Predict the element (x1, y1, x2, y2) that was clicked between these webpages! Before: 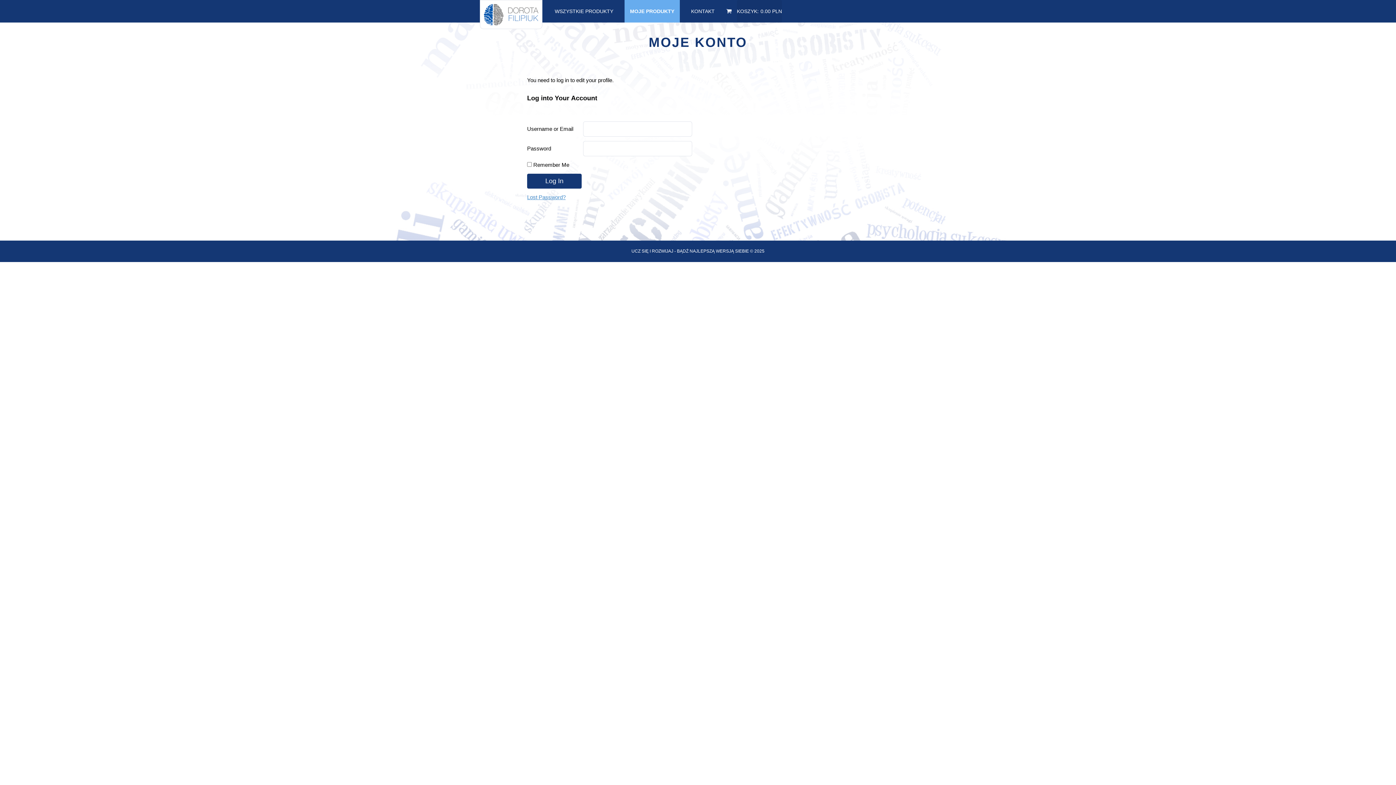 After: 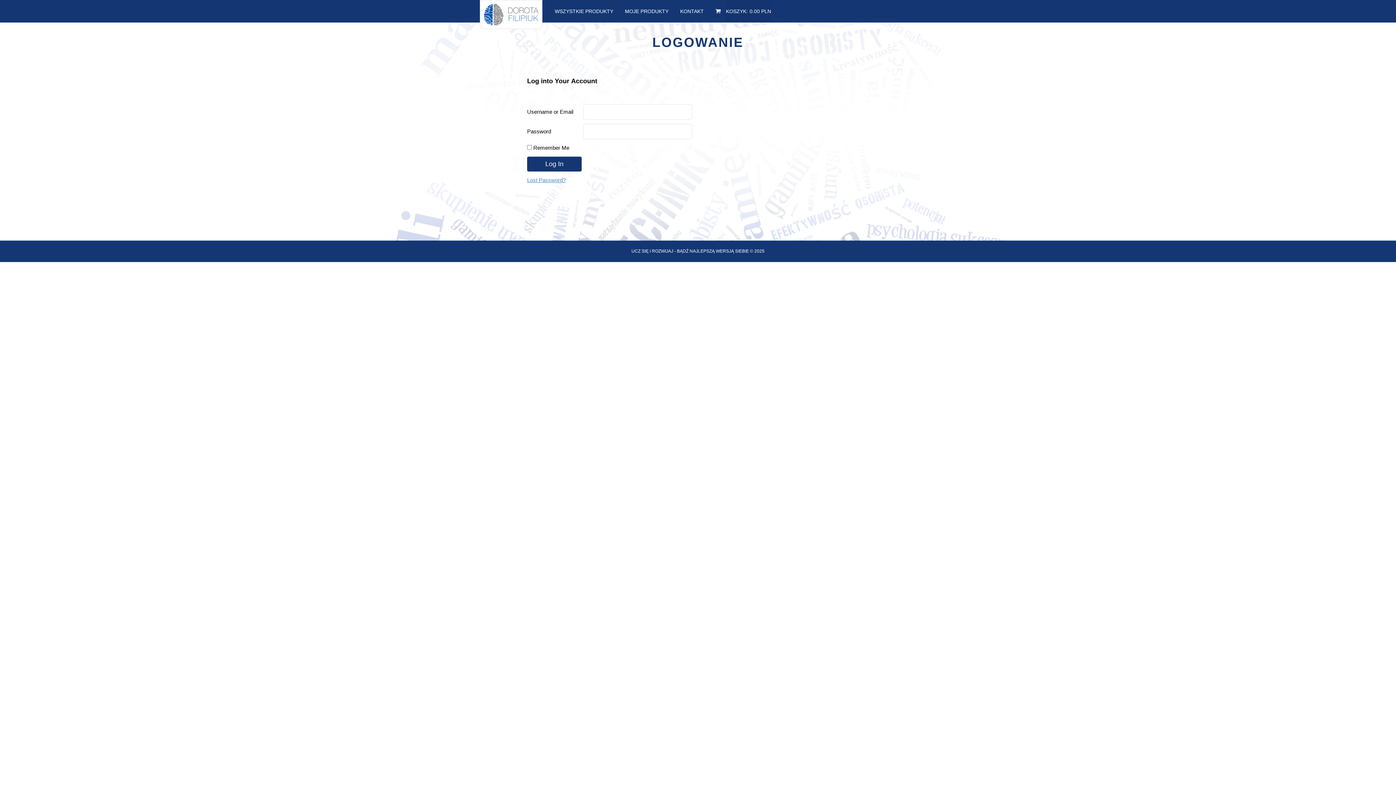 Action: bbox: (630, 0, 674, 22) label: MOJE PRODUKTY